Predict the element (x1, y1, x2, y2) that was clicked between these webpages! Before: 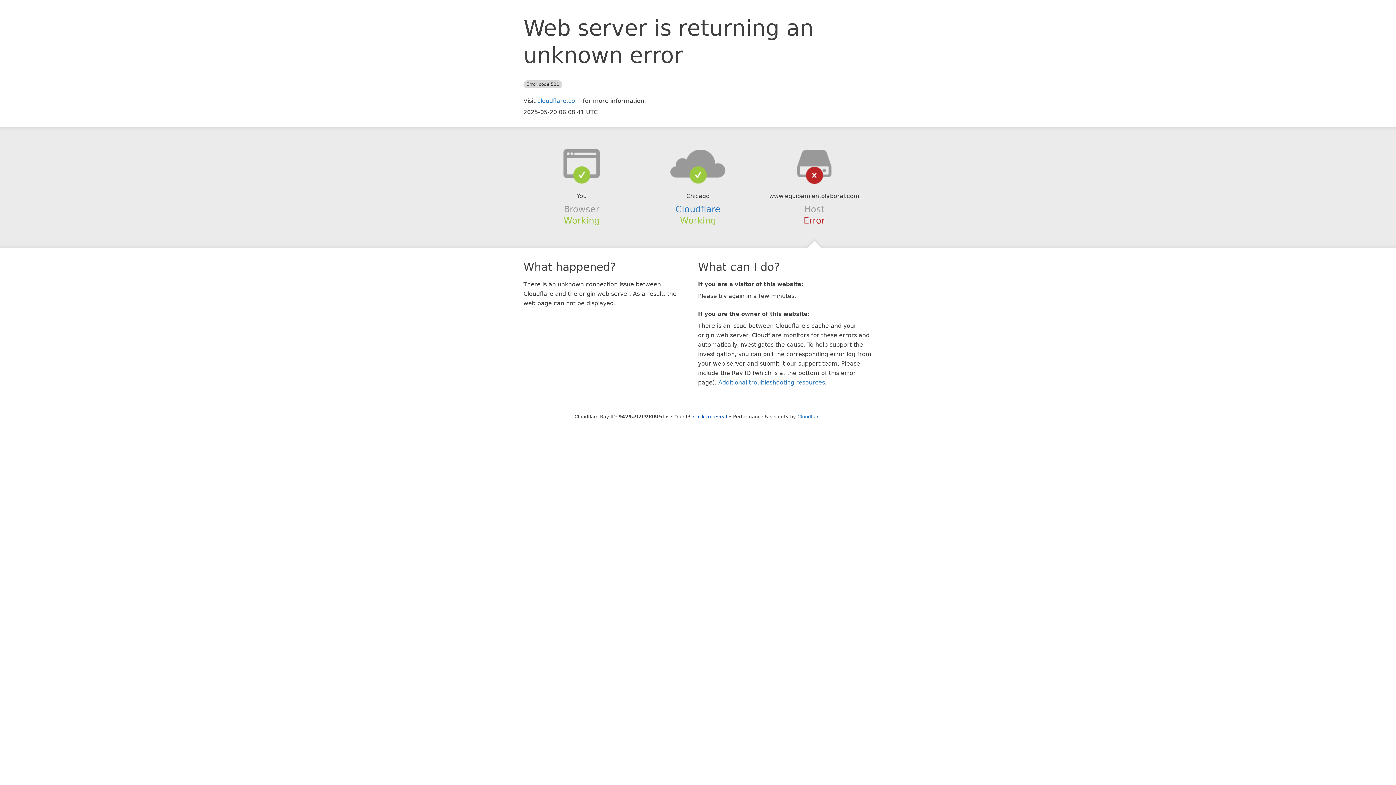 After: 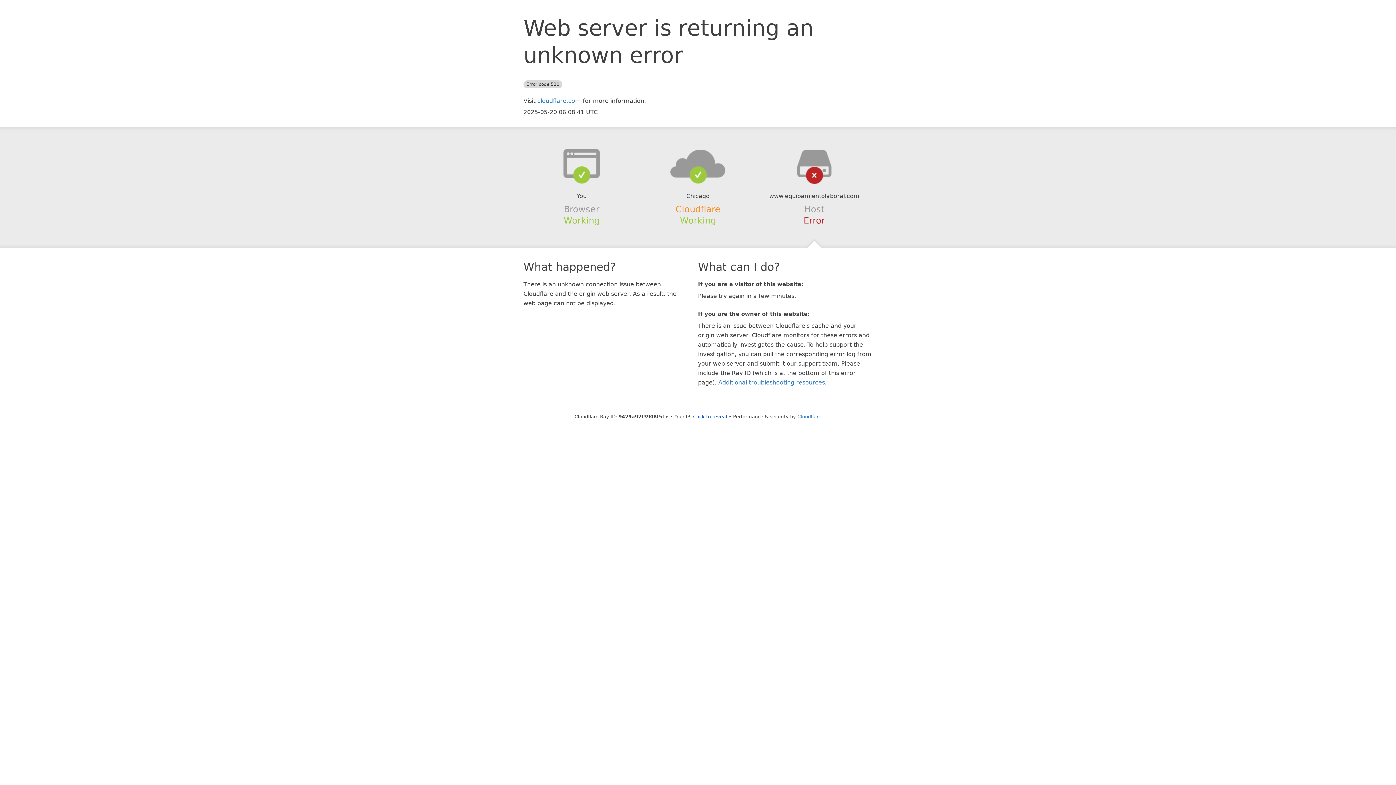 Action: bbox: (675, 204, 720, 214) label: Cloudflare